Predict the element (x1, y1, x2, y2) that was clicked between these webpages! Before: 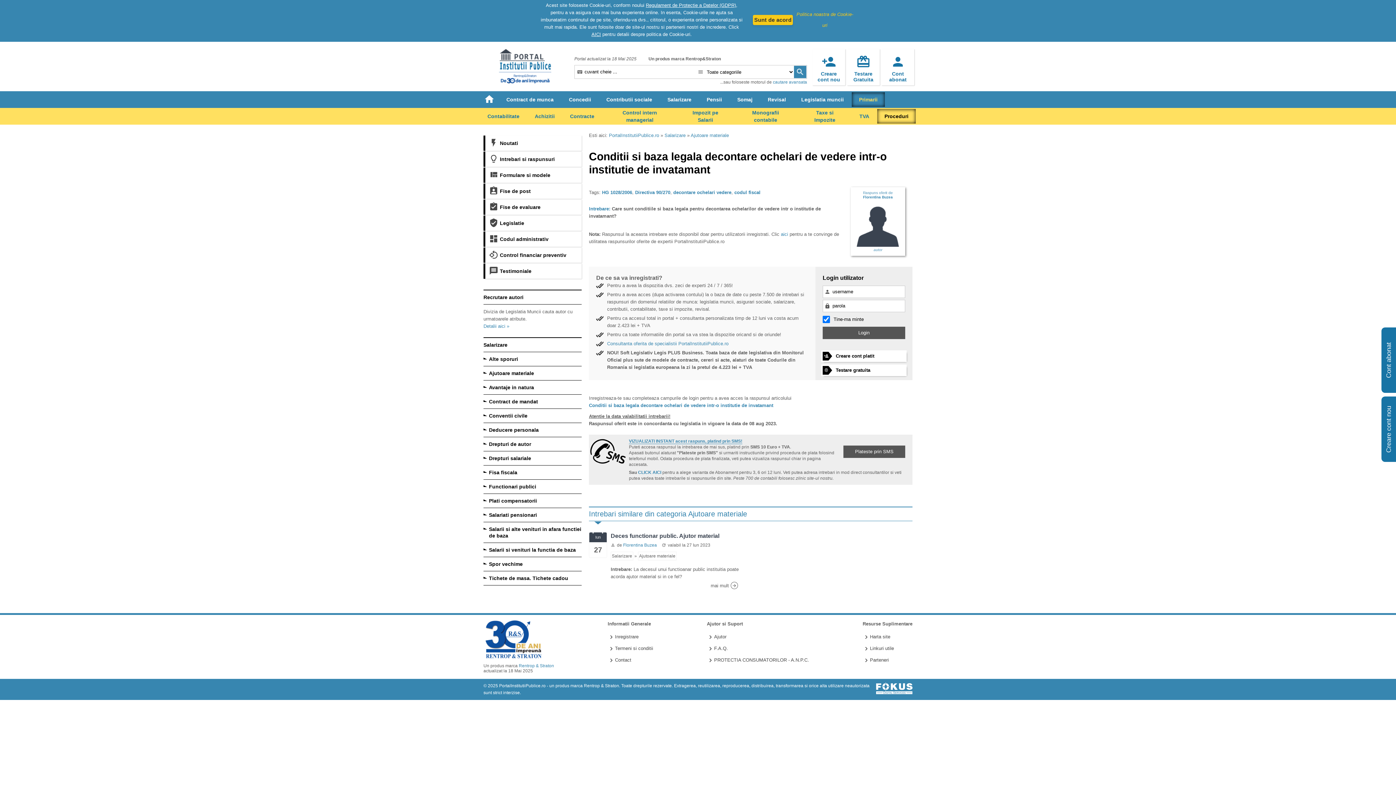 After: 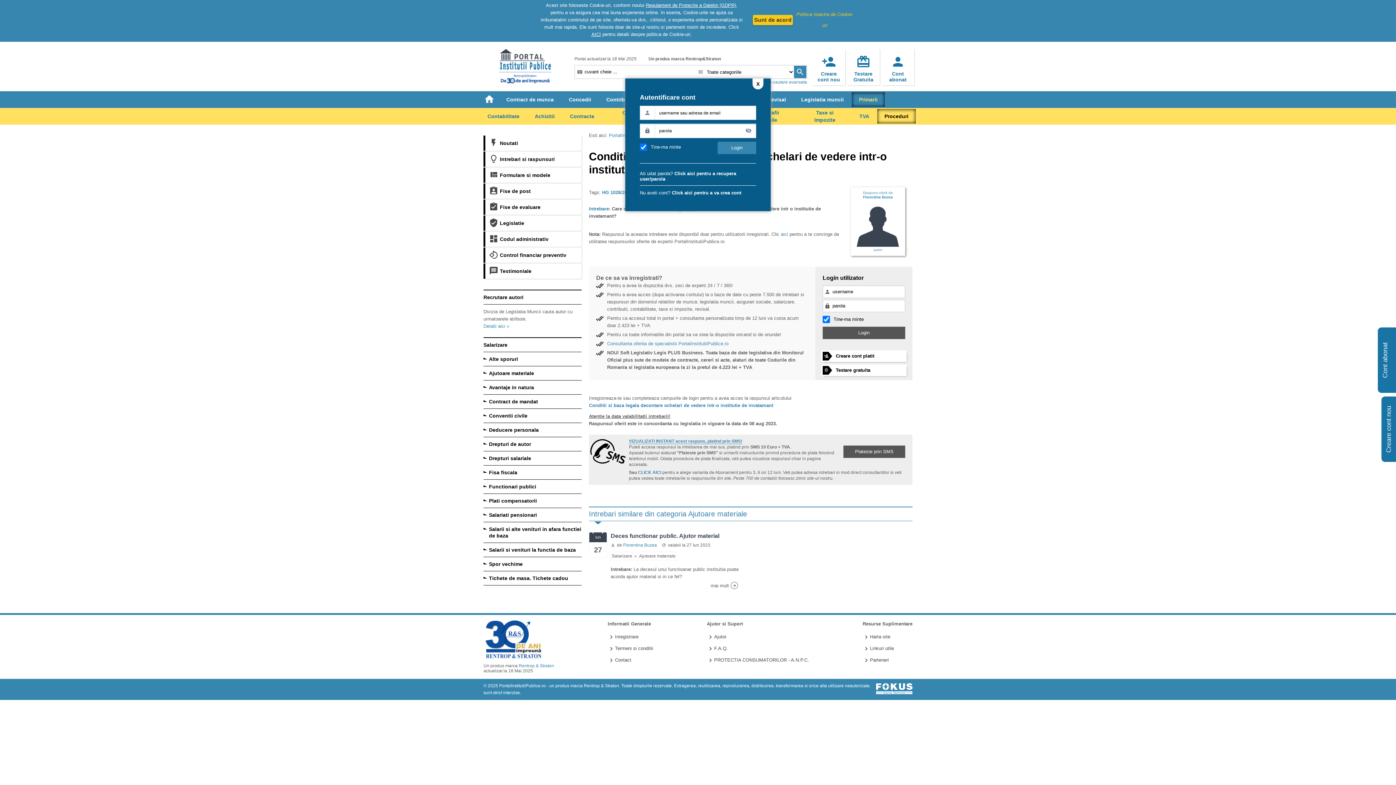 Action: bbox: (1381, 327, 1396, 393) label: Cont abonat